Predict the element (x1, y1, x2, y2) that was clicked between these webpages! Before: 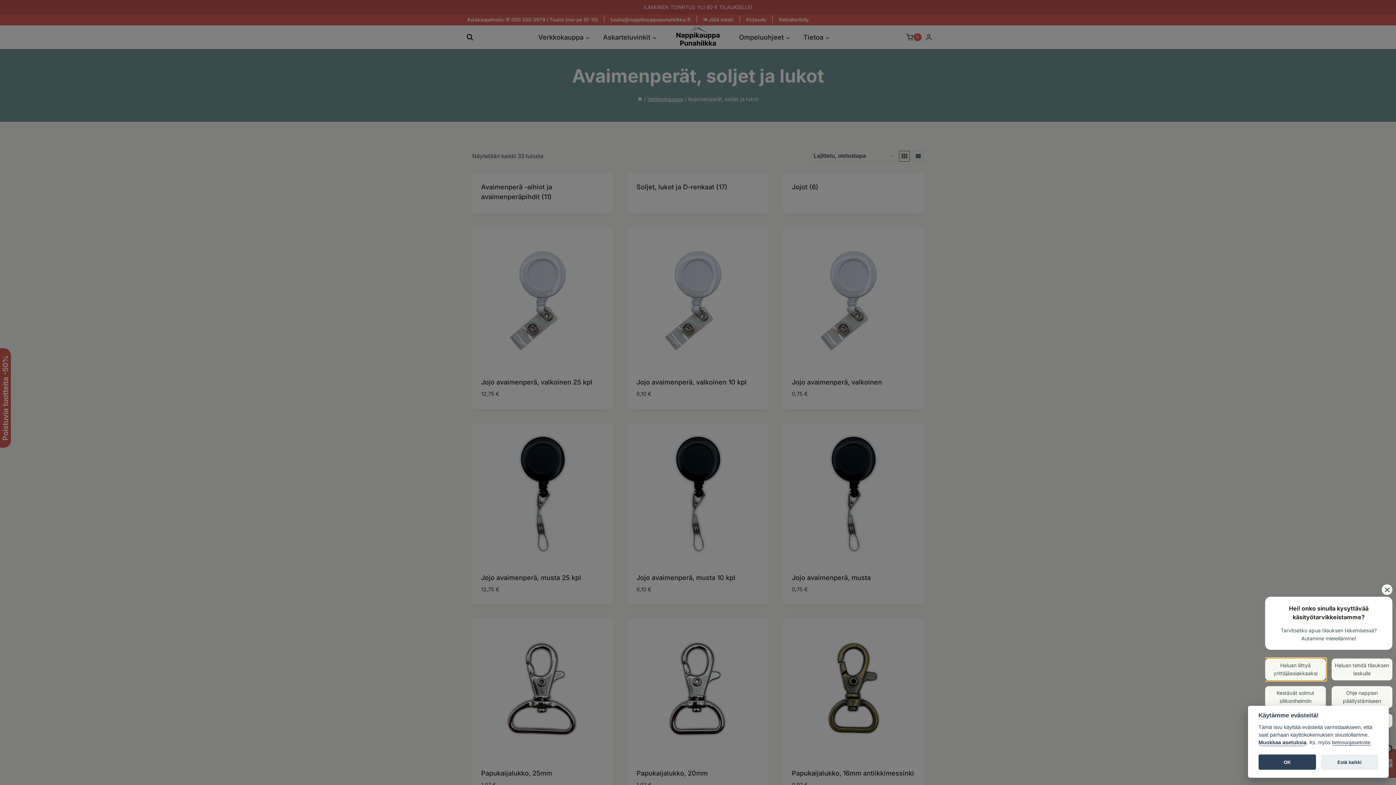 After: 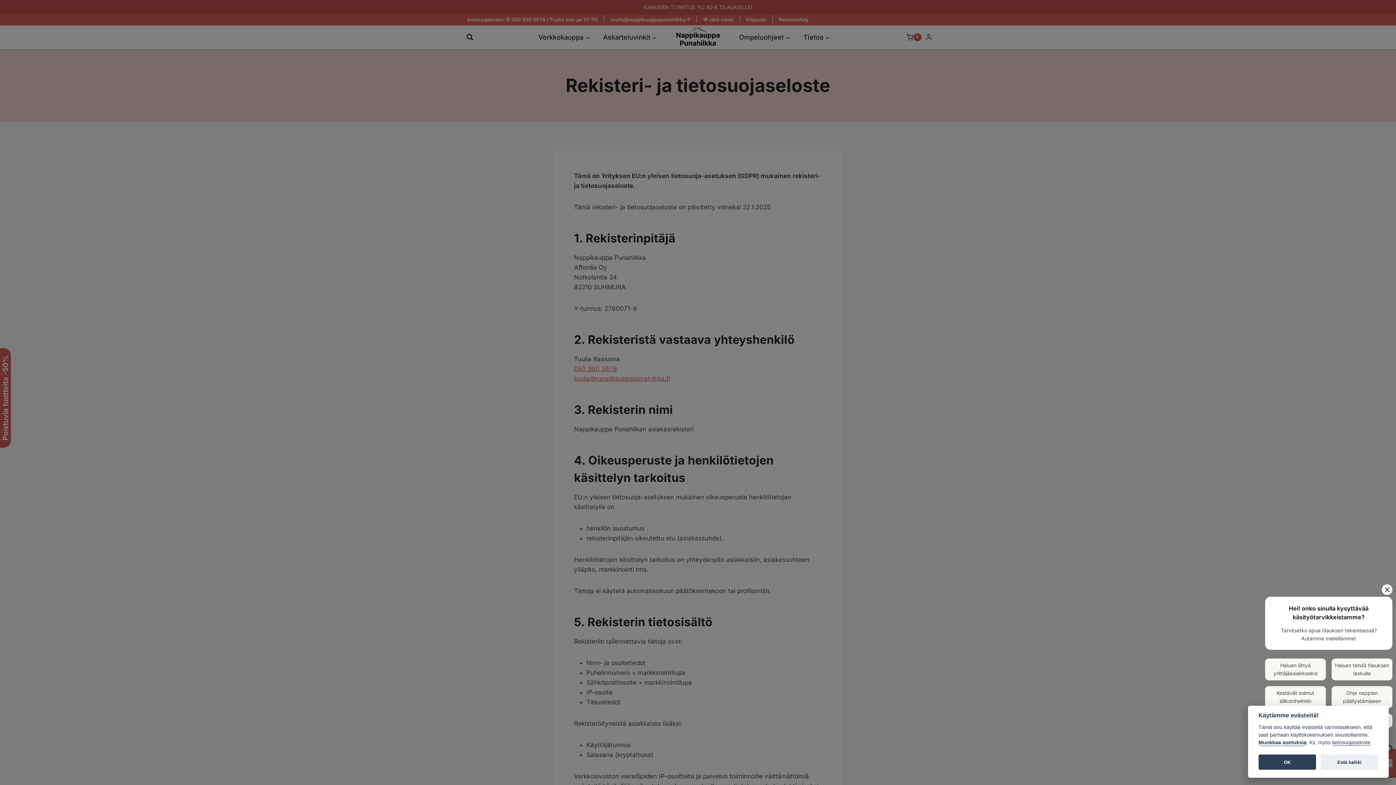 Action: bbox: (1332, 740, 1370, 746) label: tietosuojaseloste